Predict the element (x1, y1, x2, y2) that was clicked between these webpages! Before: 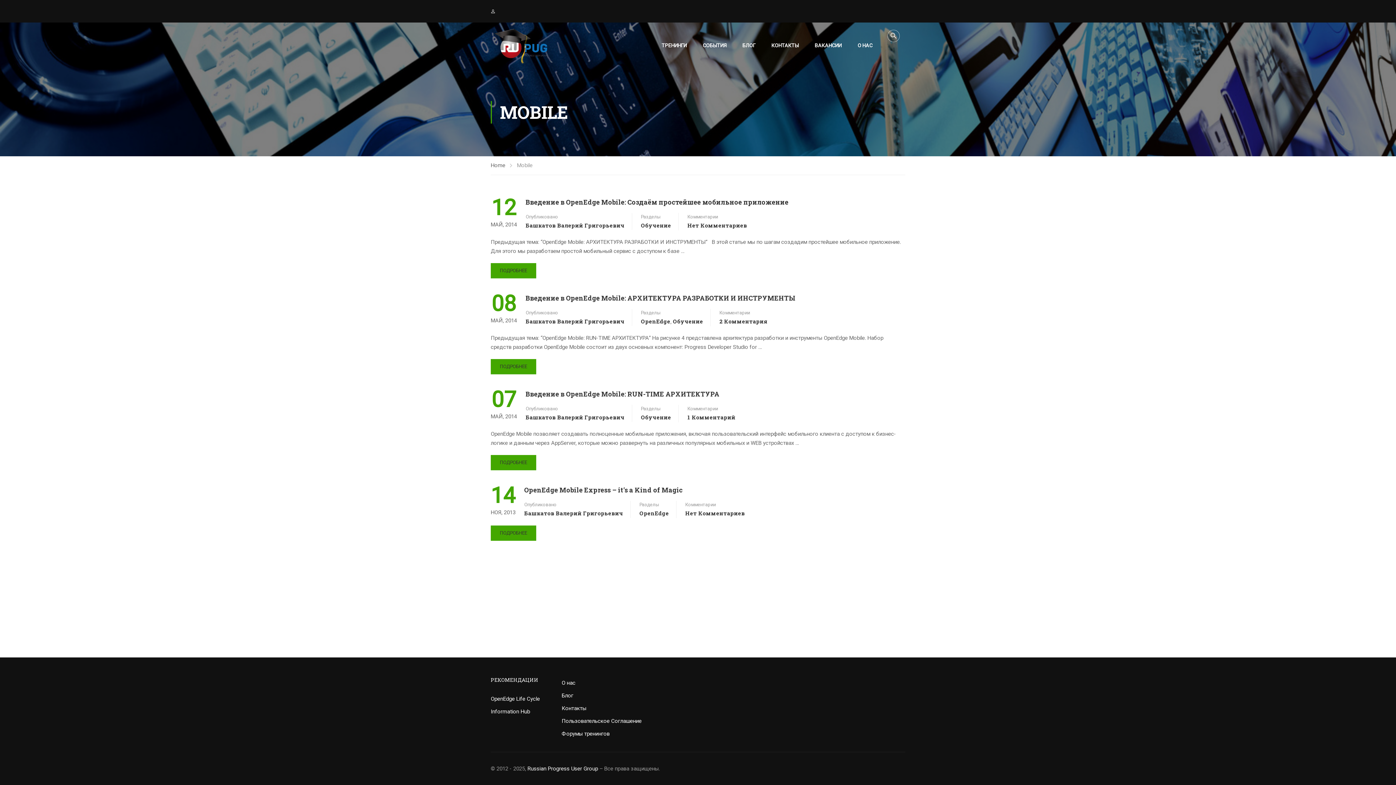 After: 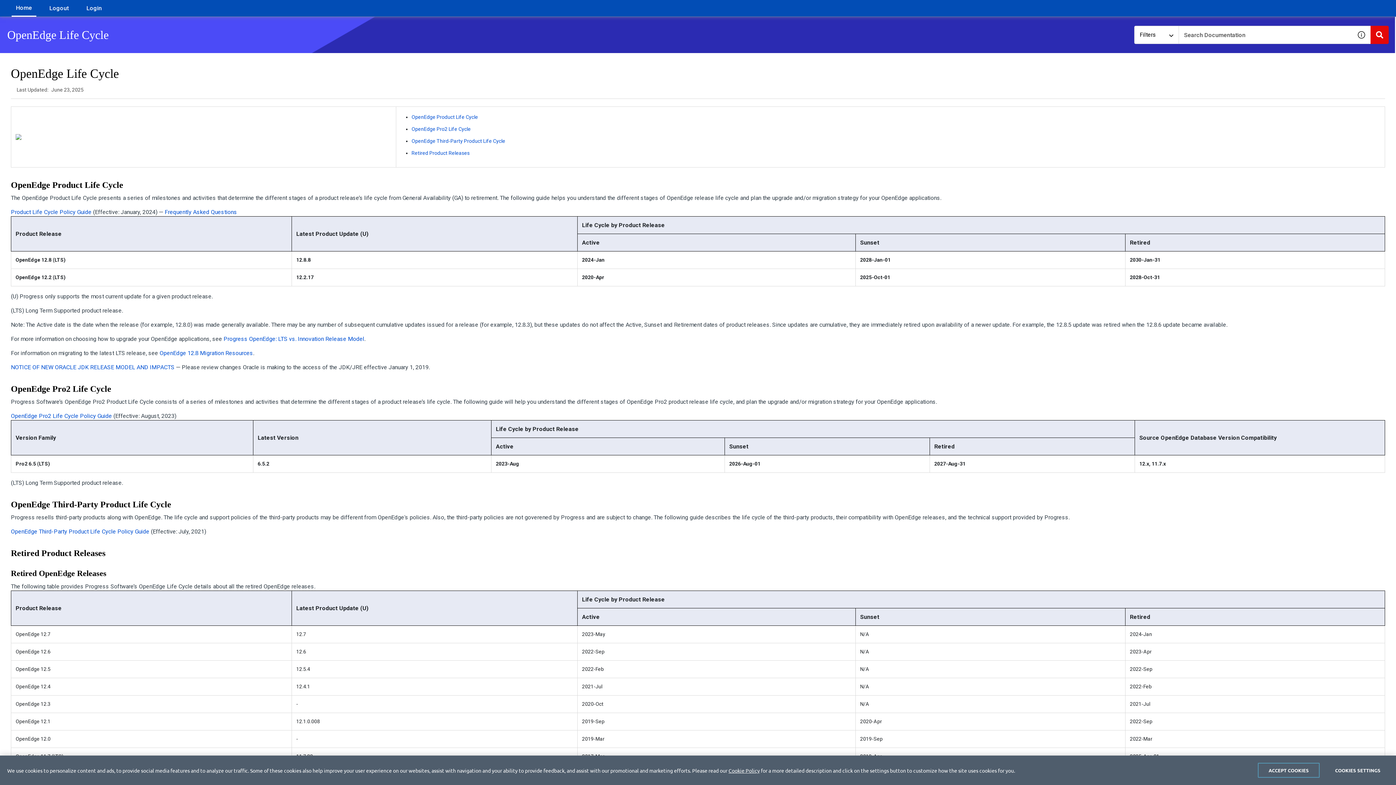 Action: bbox: (490, 693, 550, 704) label: OpenEdge Life Cycle